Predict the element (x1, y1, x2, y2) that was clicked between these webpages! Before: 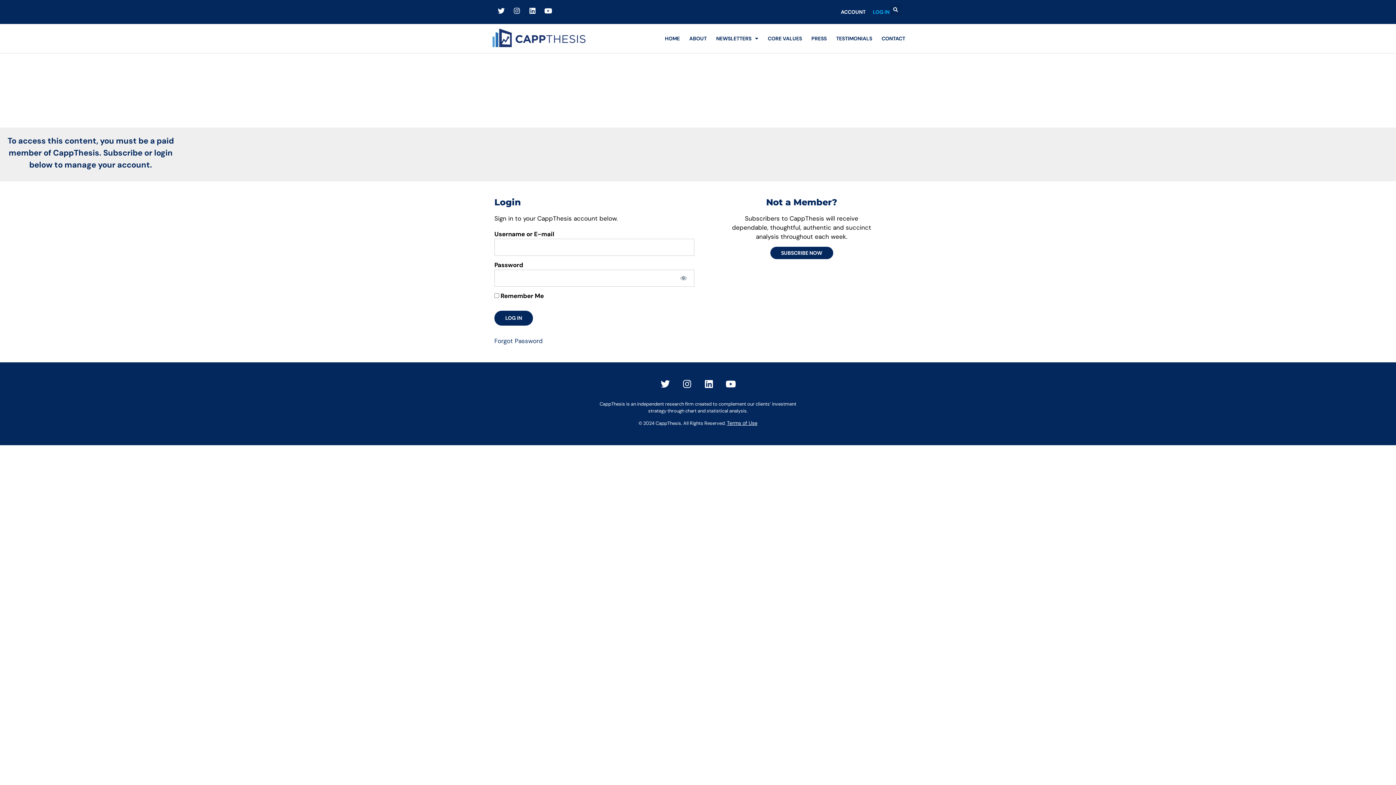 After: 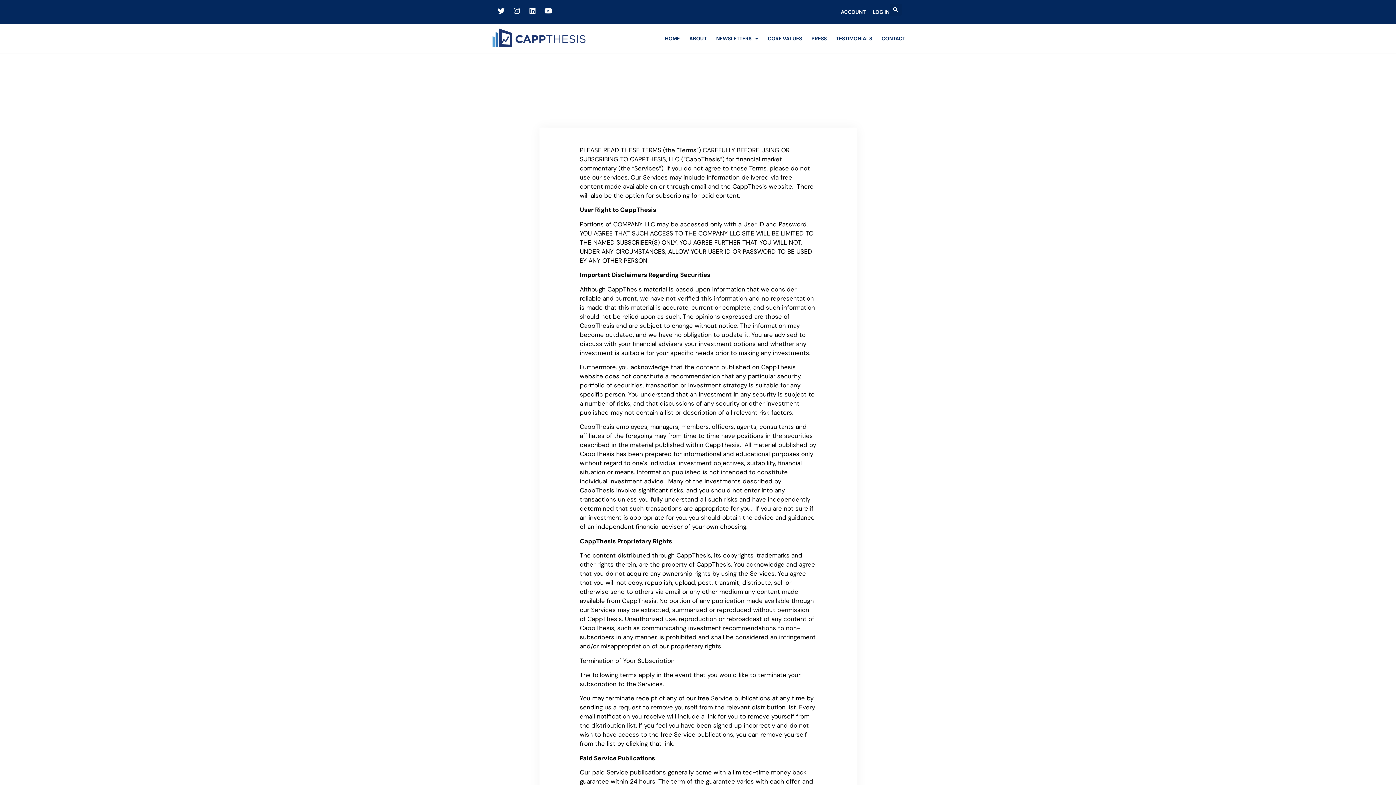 Action: bbox: (727, 420, 758, 426) label: Terms of Use